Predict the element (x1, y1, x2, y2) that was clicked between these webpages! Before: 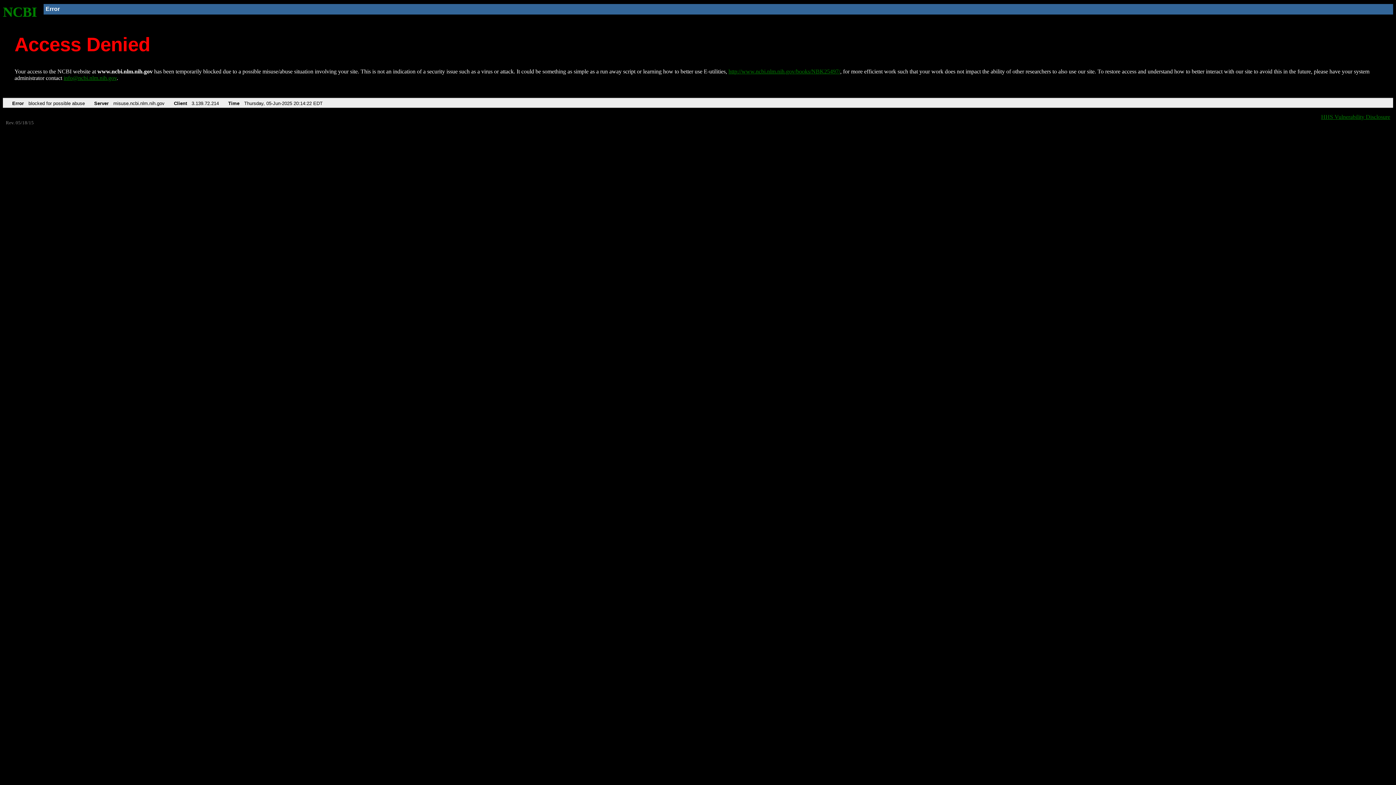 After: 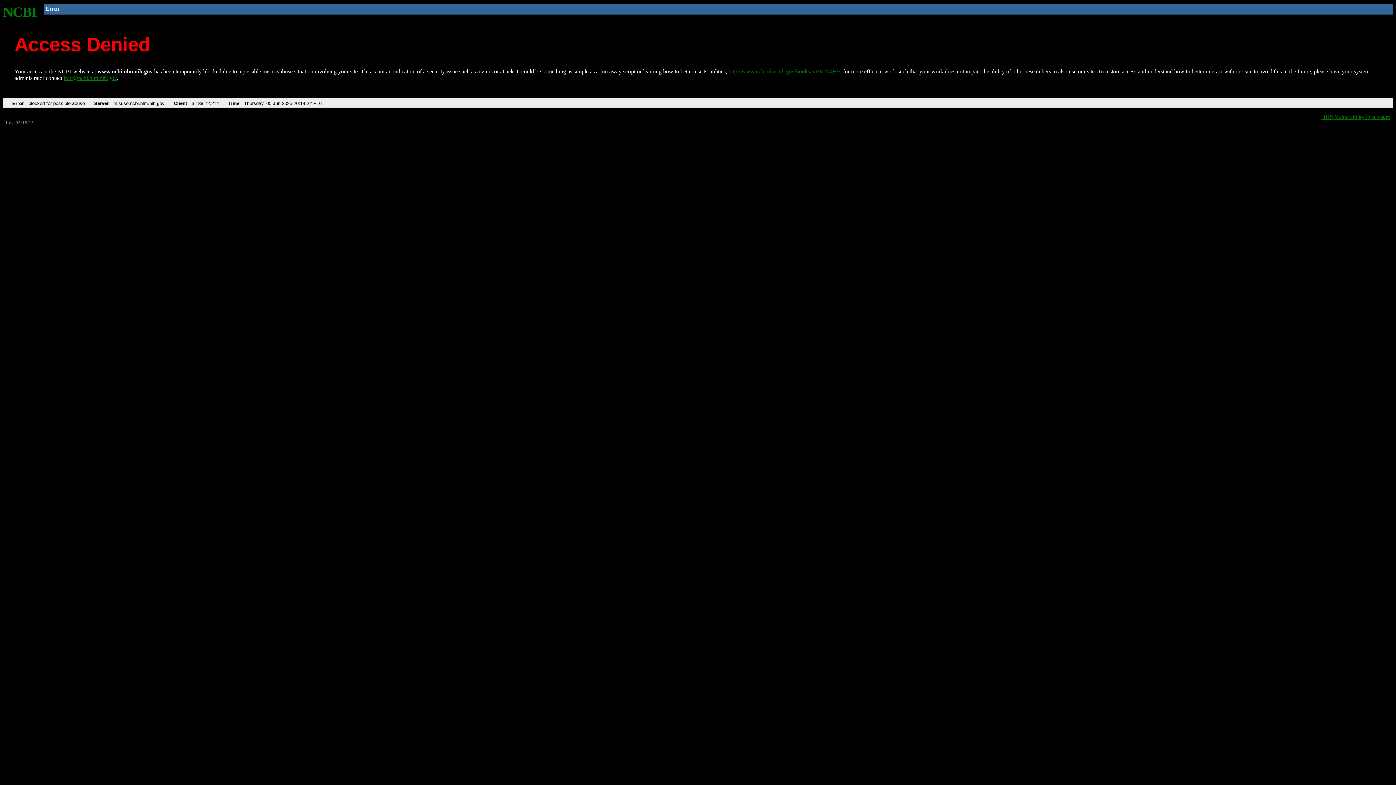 Action: bbox: (63, 75, 116, 81) label: info@ncbi.nlm.nih.gov